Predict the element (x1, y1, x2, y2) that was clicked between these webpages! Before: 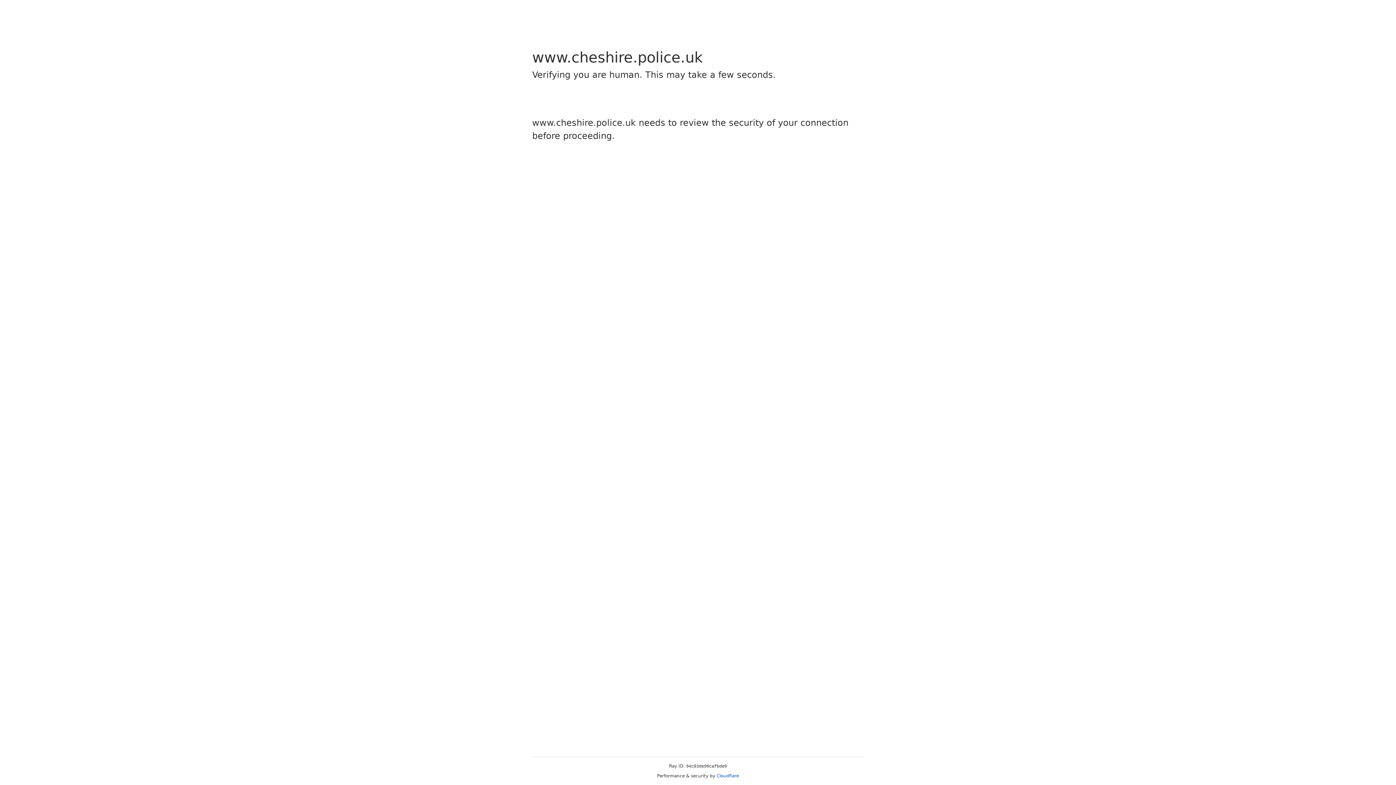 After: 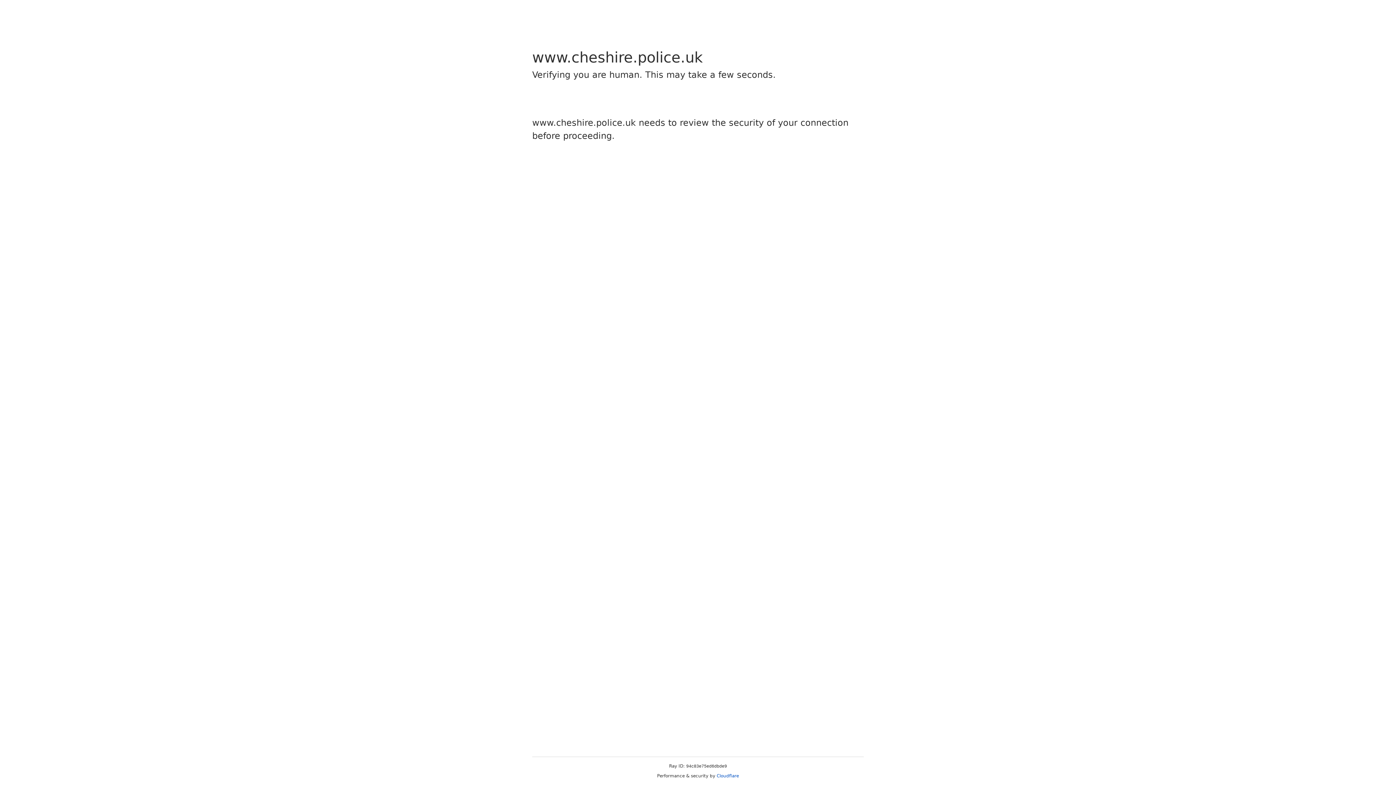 Action: label: Cloudflare bbox: (716, 773, 739, 778)